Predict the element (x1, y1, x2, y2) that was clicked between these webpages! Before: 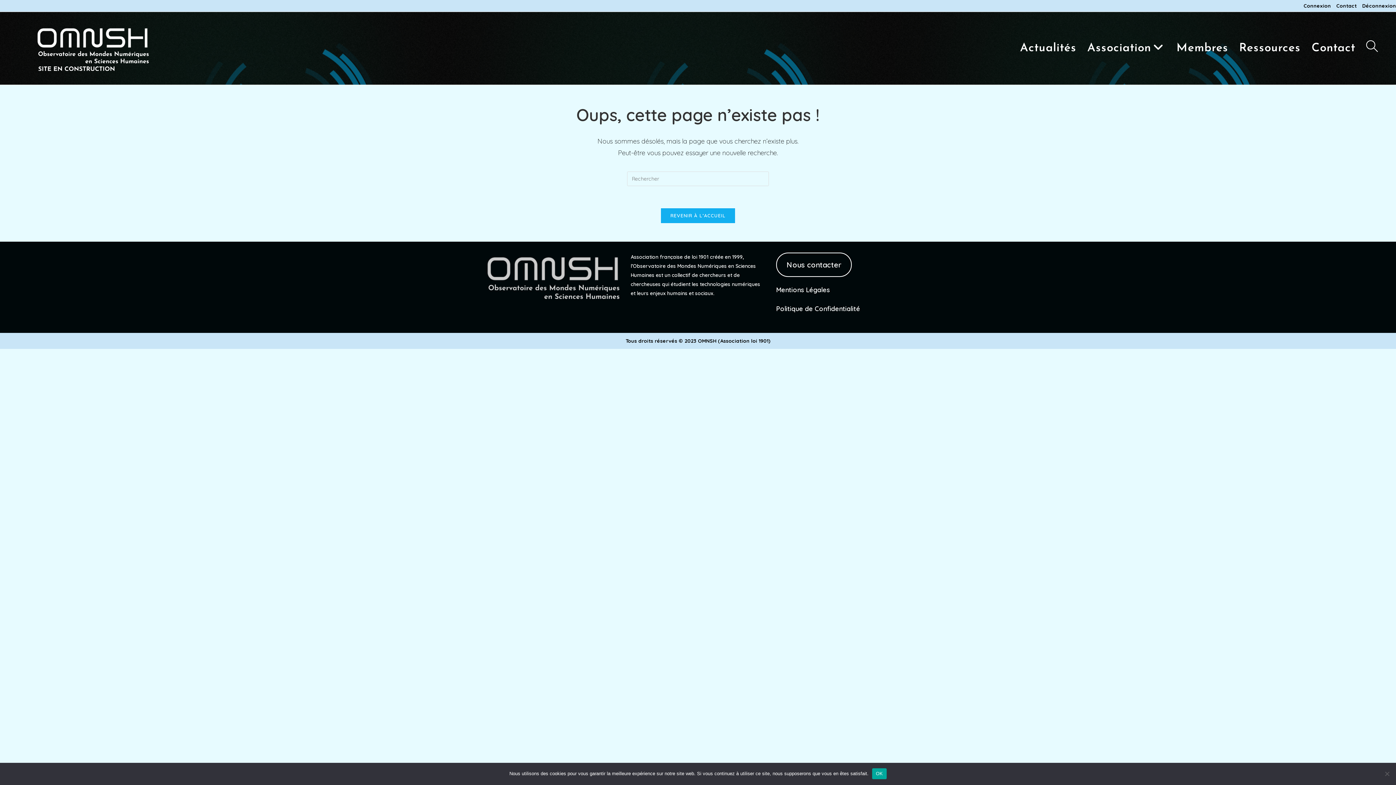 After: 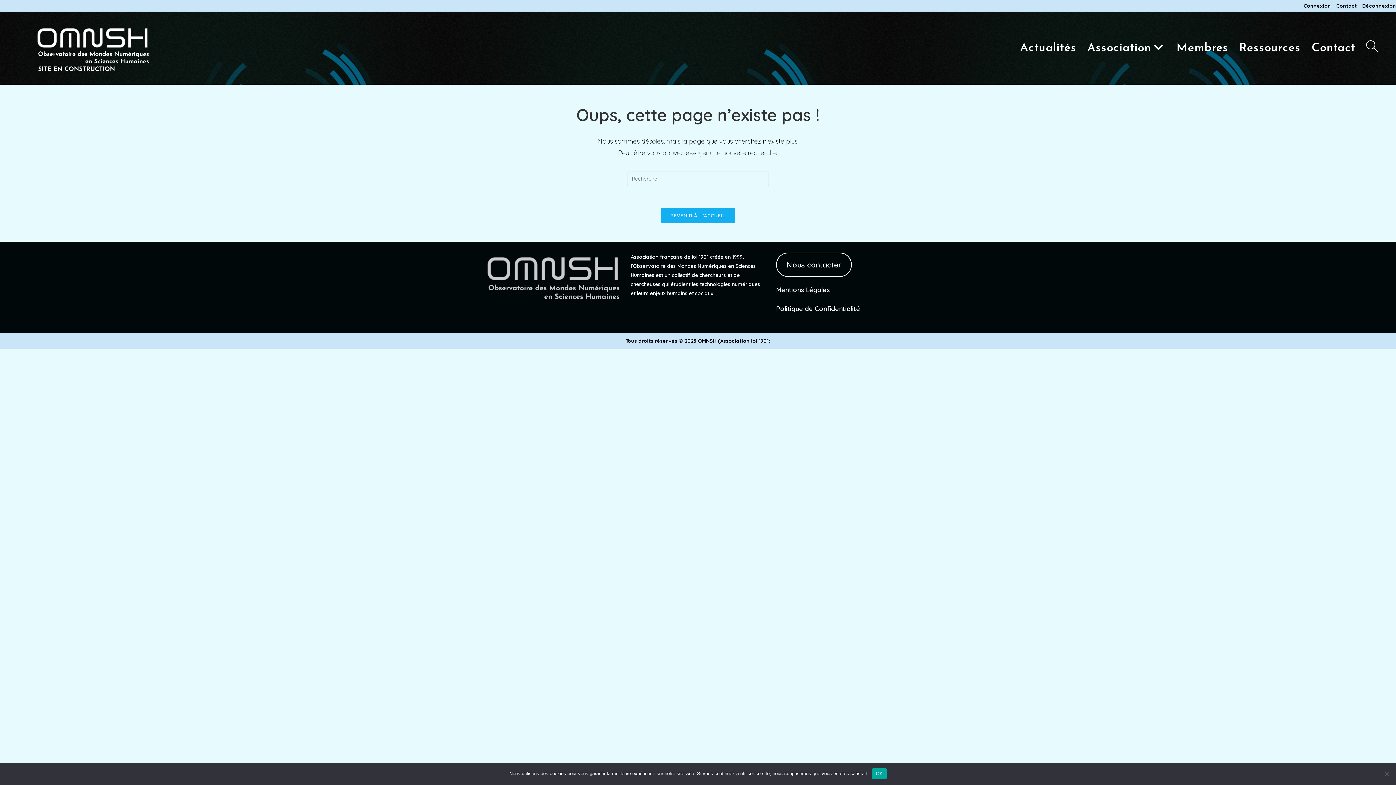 Action: label: Association bbox: (1082, 12, 1171, 84)